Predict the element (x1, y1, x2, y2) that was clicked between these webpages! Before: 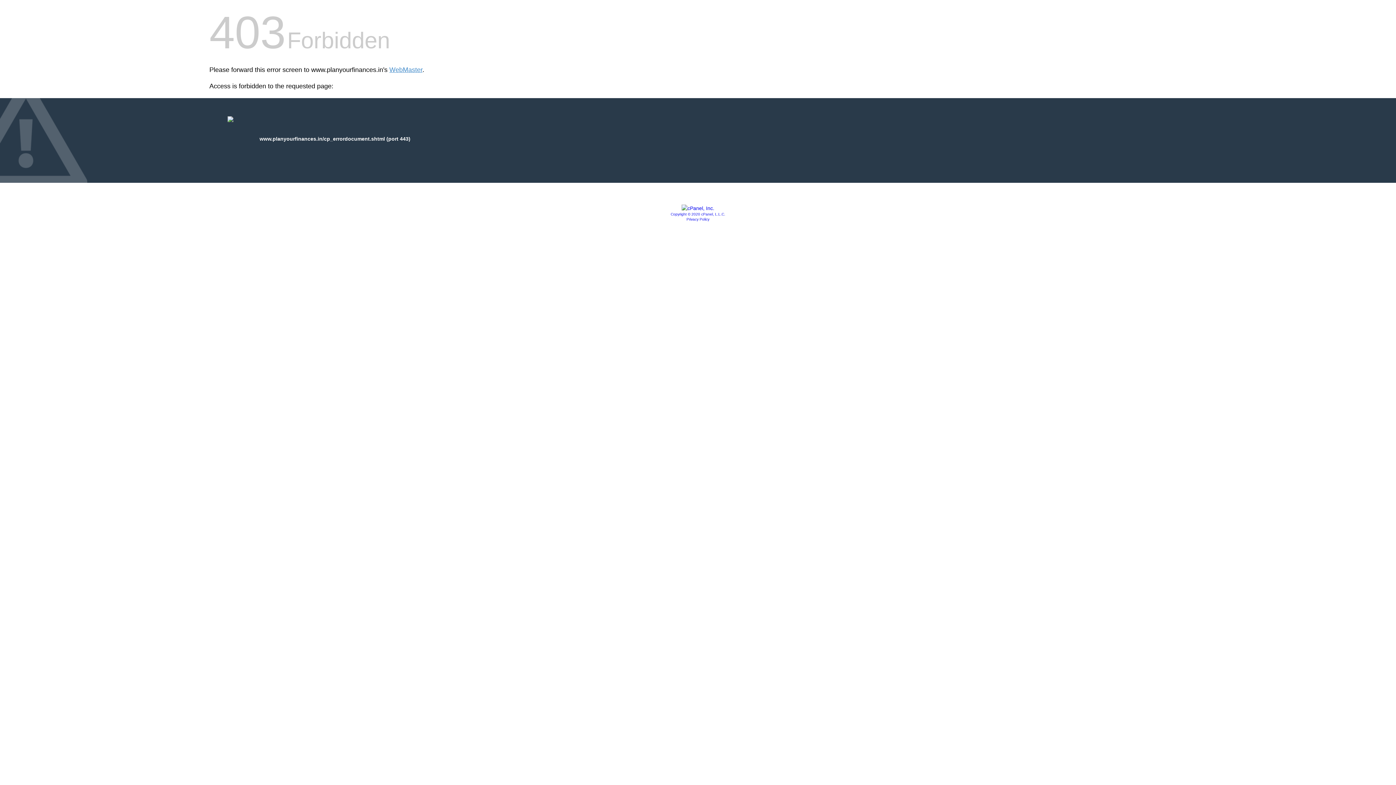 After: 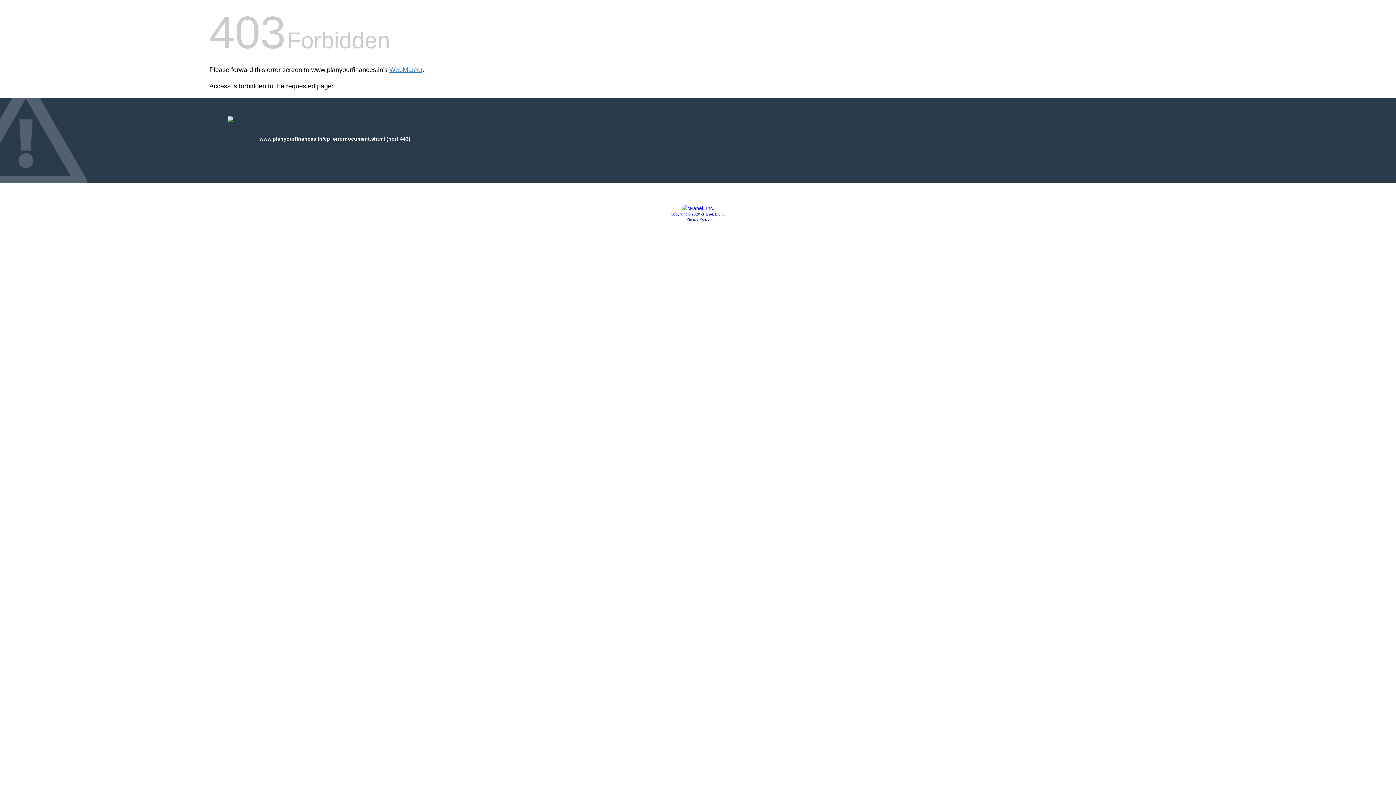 Action: bbox: (681, 205, 714, 211)